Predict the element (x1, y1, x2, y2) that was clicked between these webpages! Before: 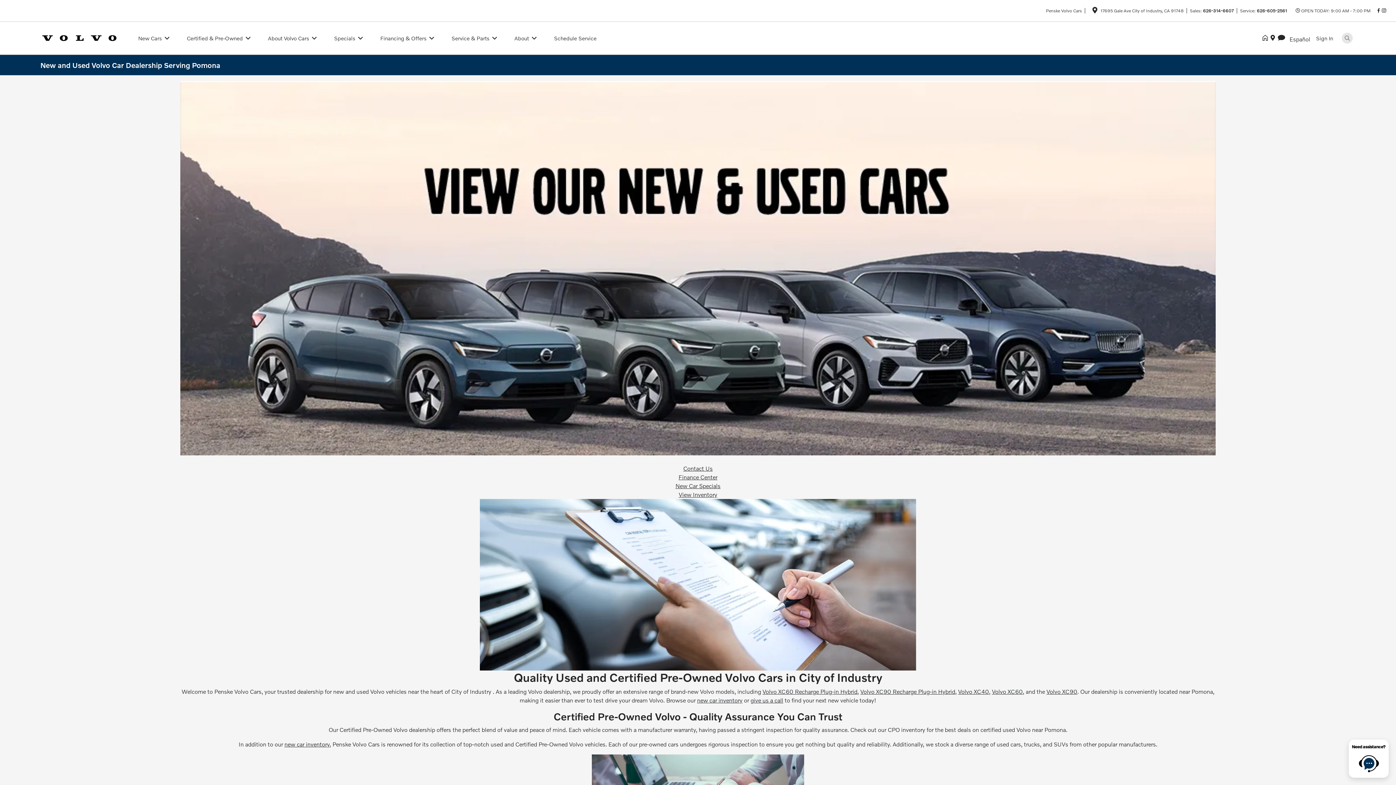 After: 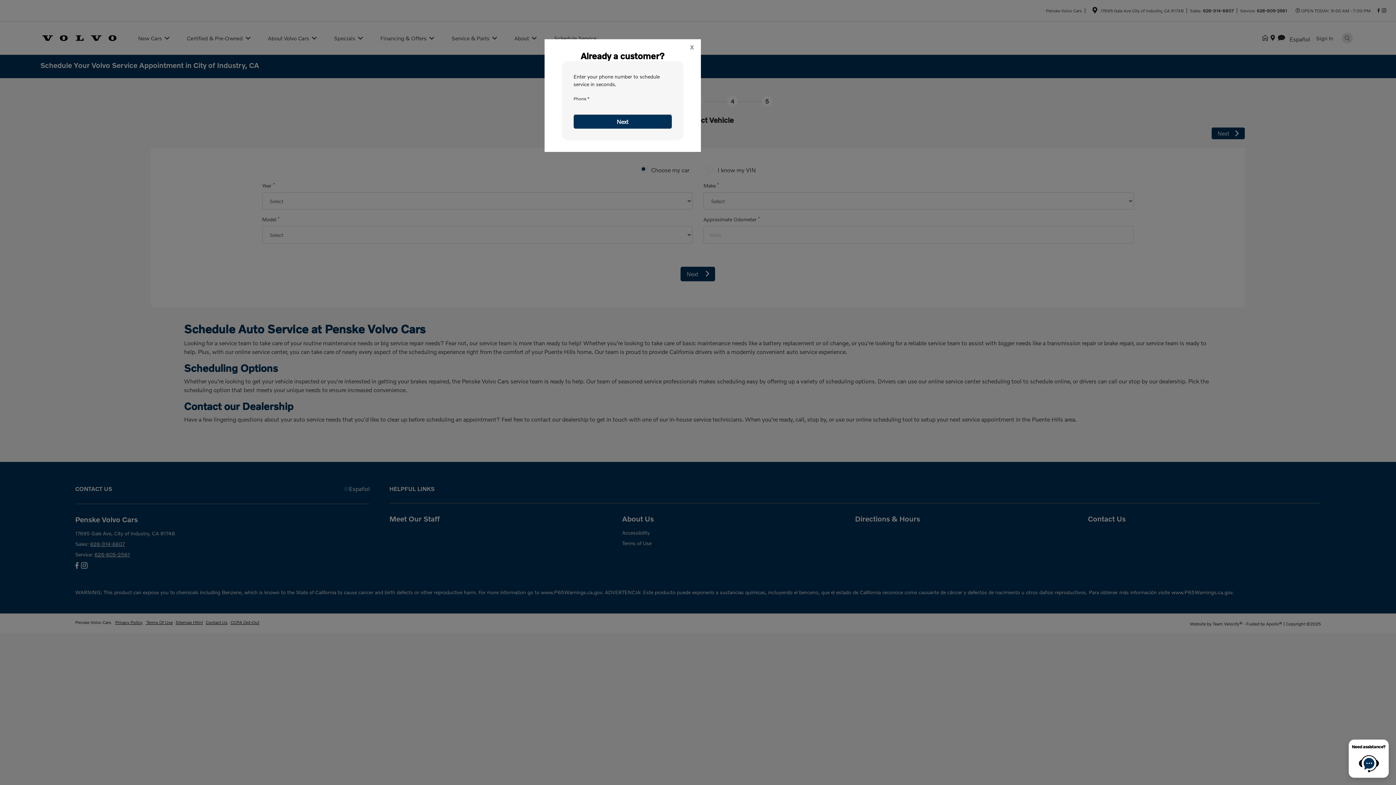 Action: bbox: (545, 28, 605, 48) label: Schedule Service